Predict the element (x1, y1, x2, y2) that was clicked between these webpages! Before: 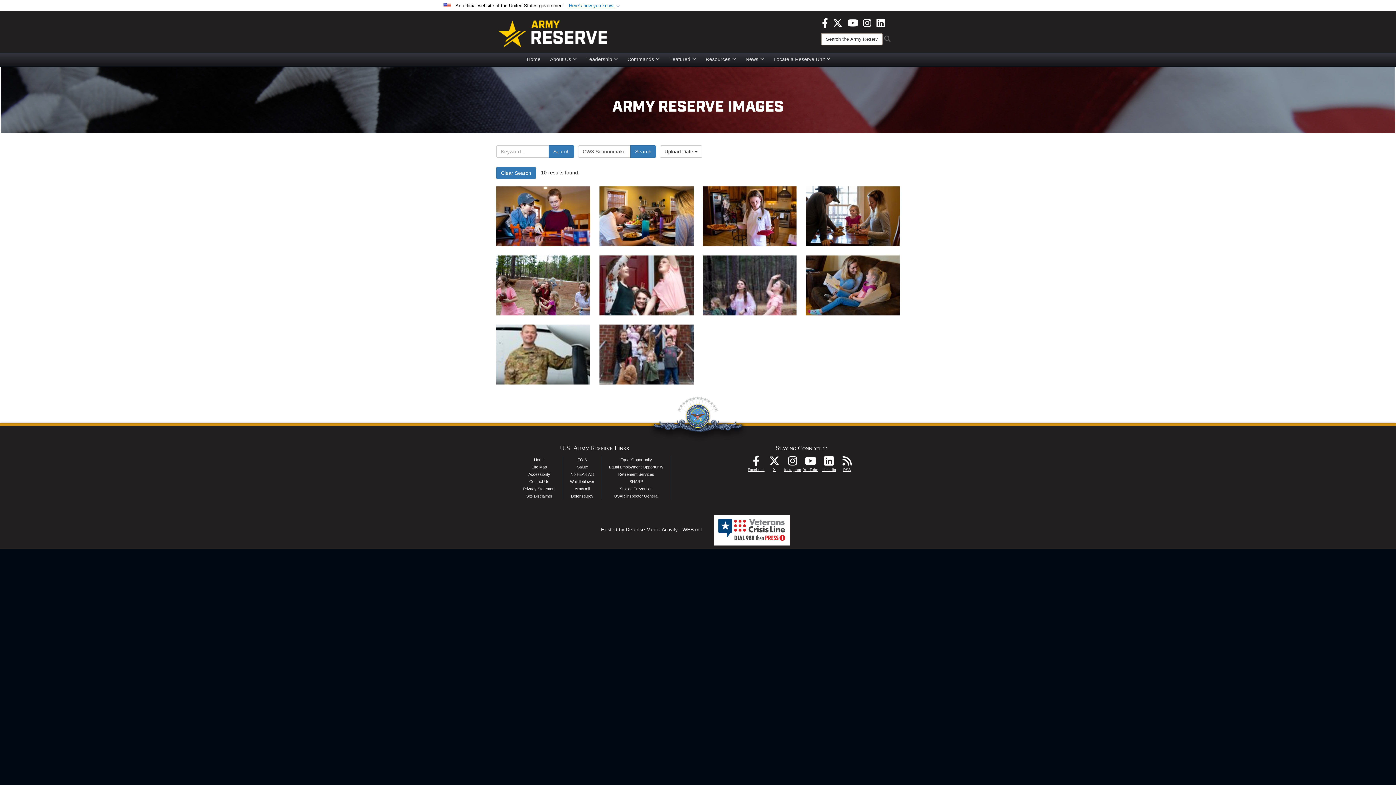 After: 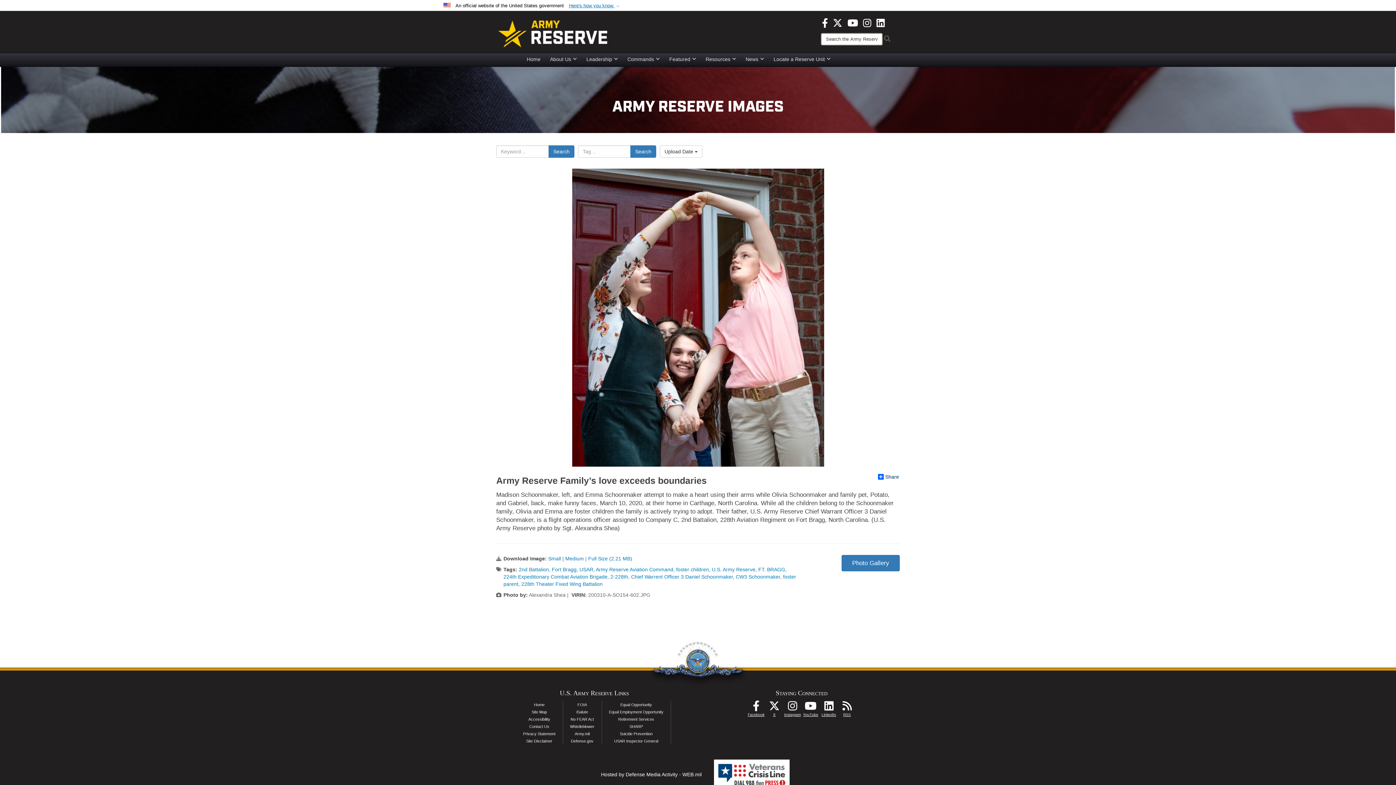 Action: label: Army Reserve family’s love exceeds boundaries bbox: (599, 255, 693, 315)